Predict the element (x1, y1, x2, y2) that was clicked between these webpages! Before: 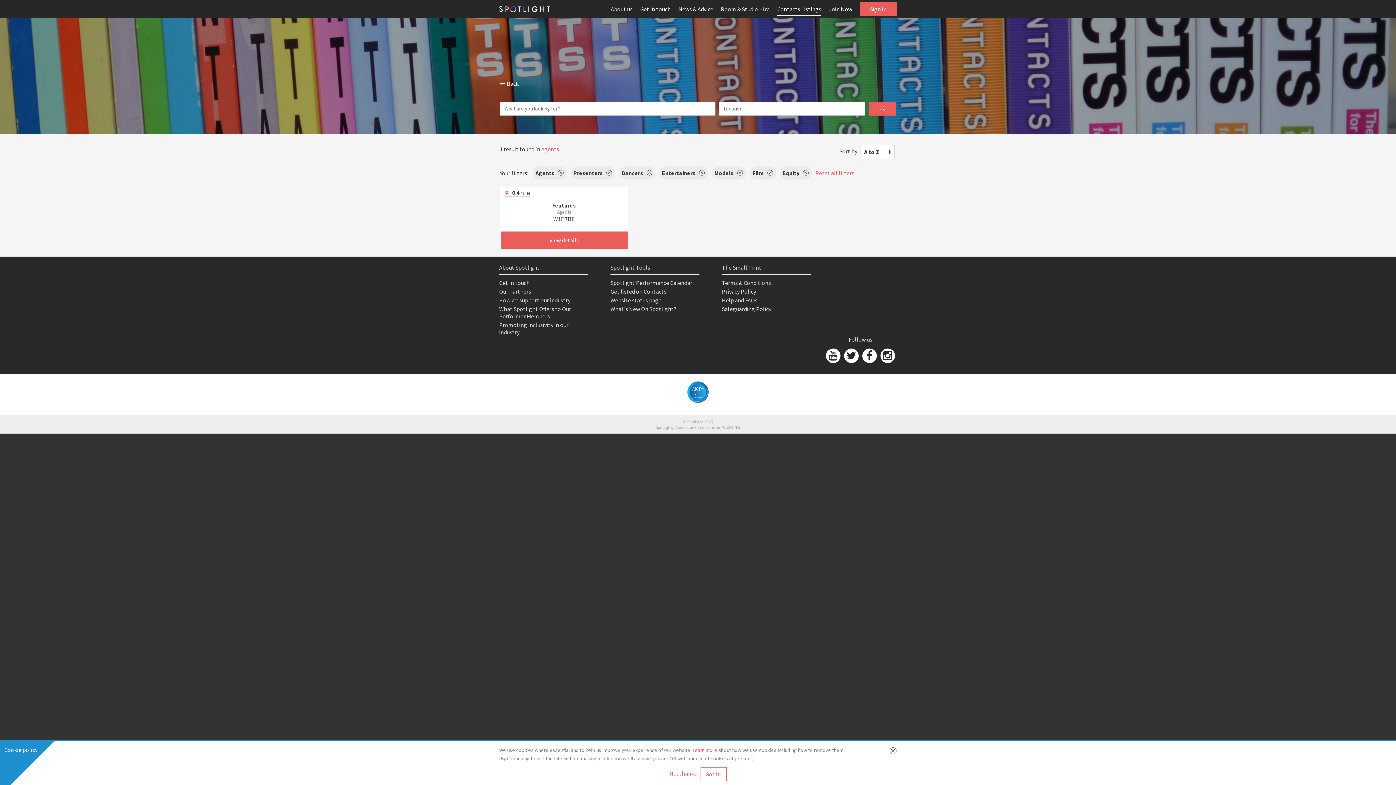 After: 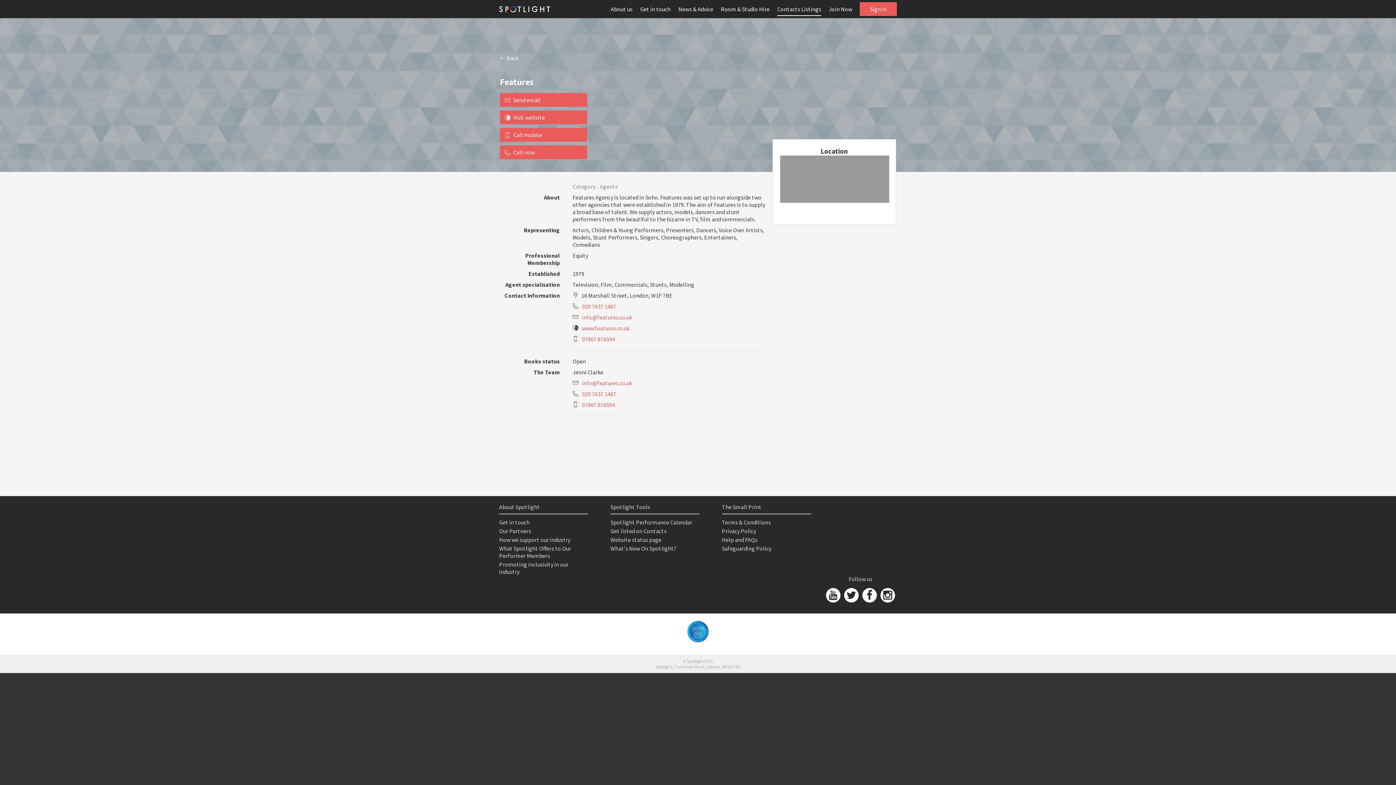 Action: bbox: (500, 231, 628, 249) label: View details